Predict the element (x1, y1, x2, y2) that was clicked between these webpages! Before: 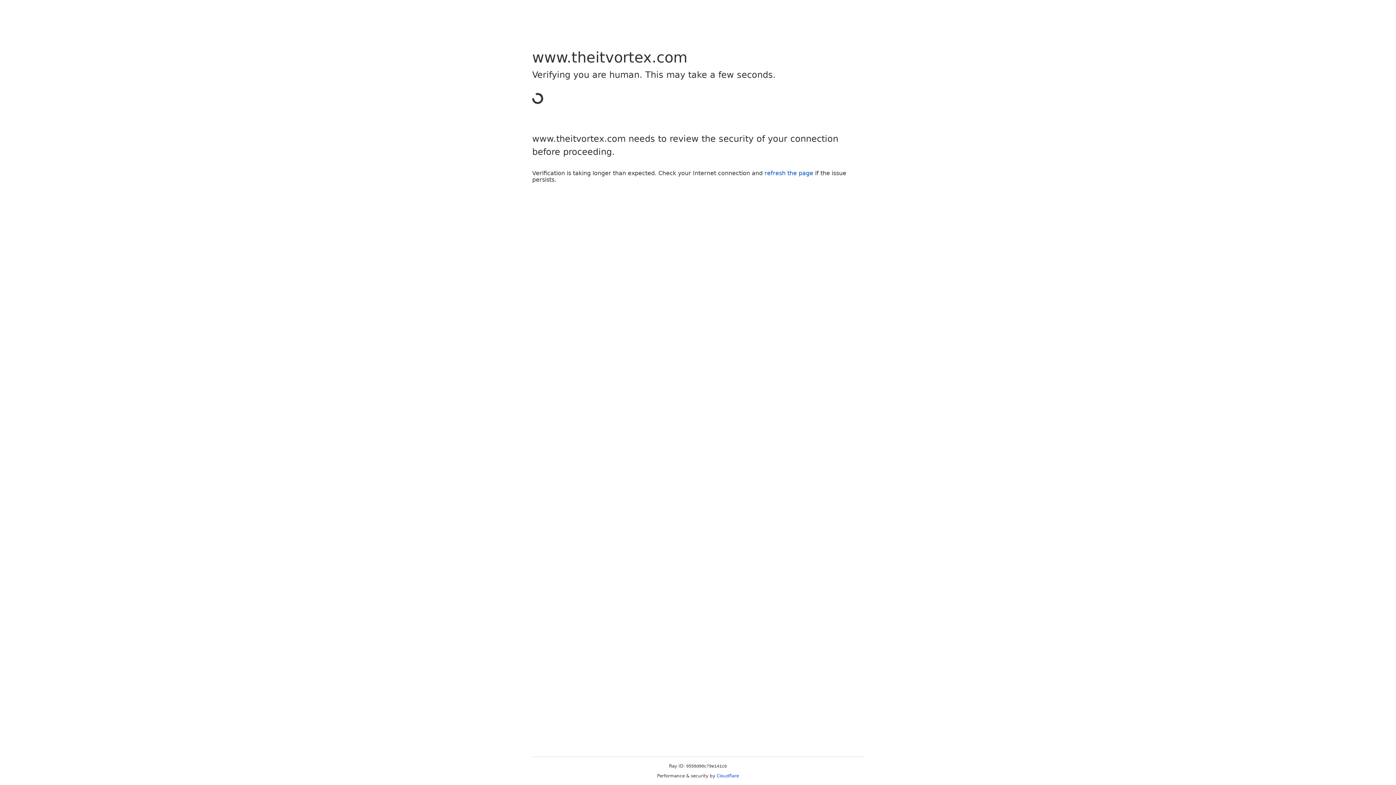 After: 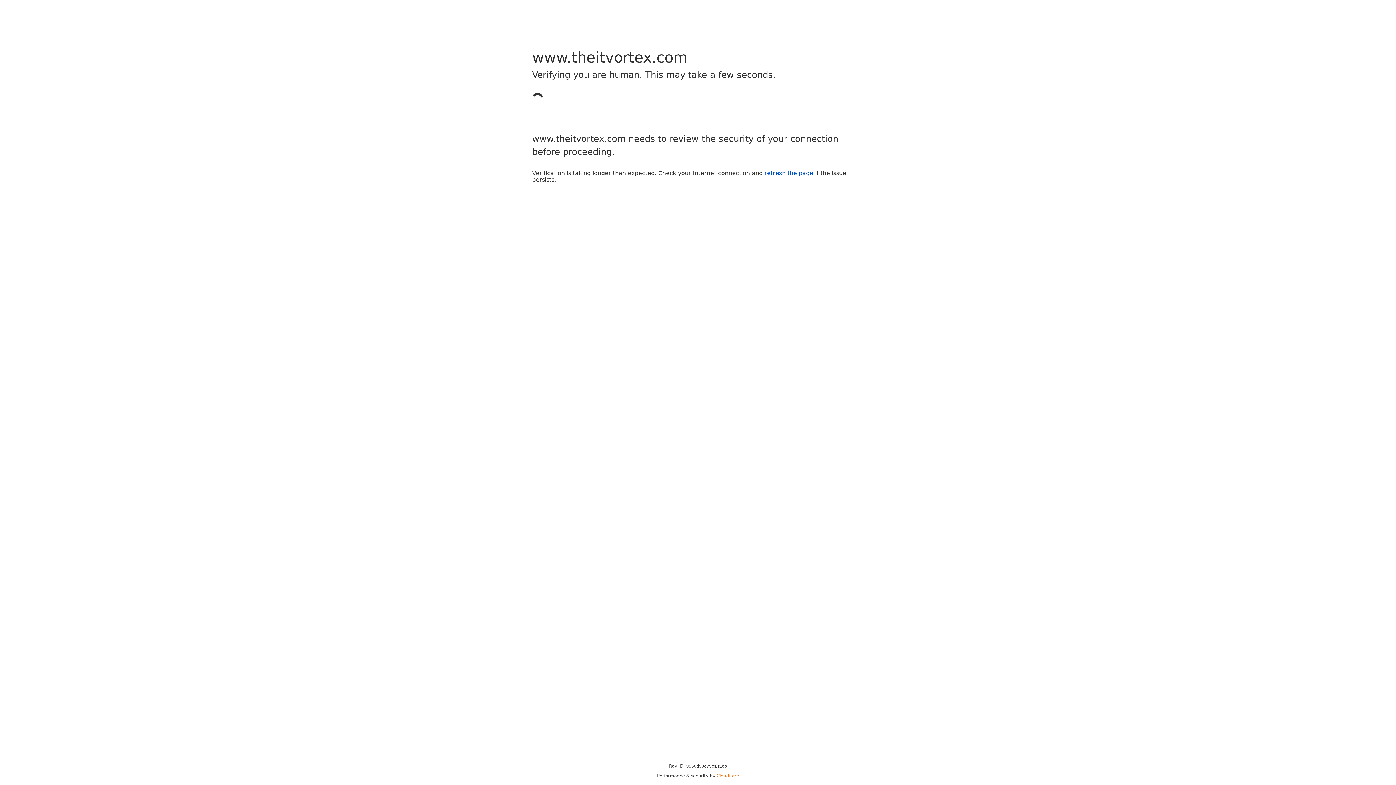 Action: label: Cloudflare bbox: (716, 773, 739, 778)